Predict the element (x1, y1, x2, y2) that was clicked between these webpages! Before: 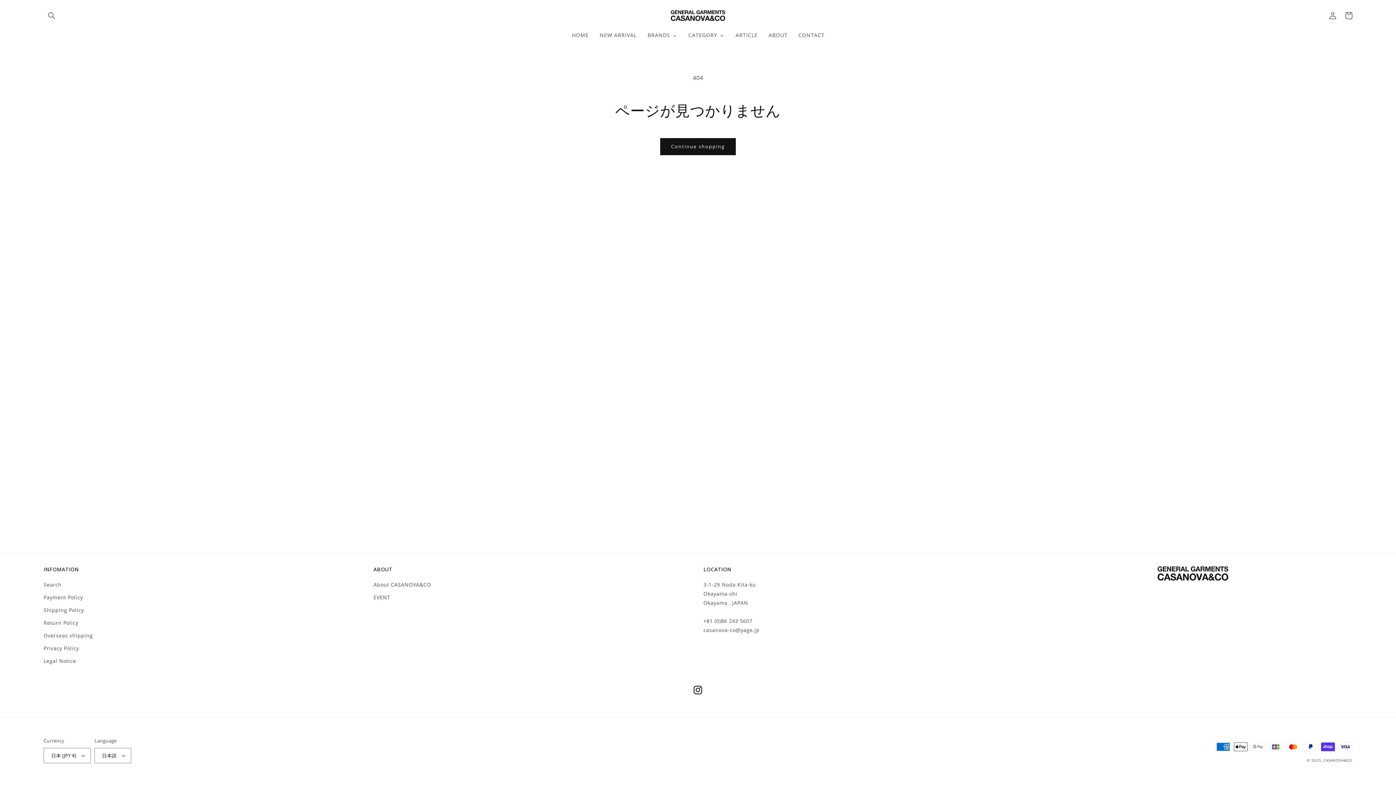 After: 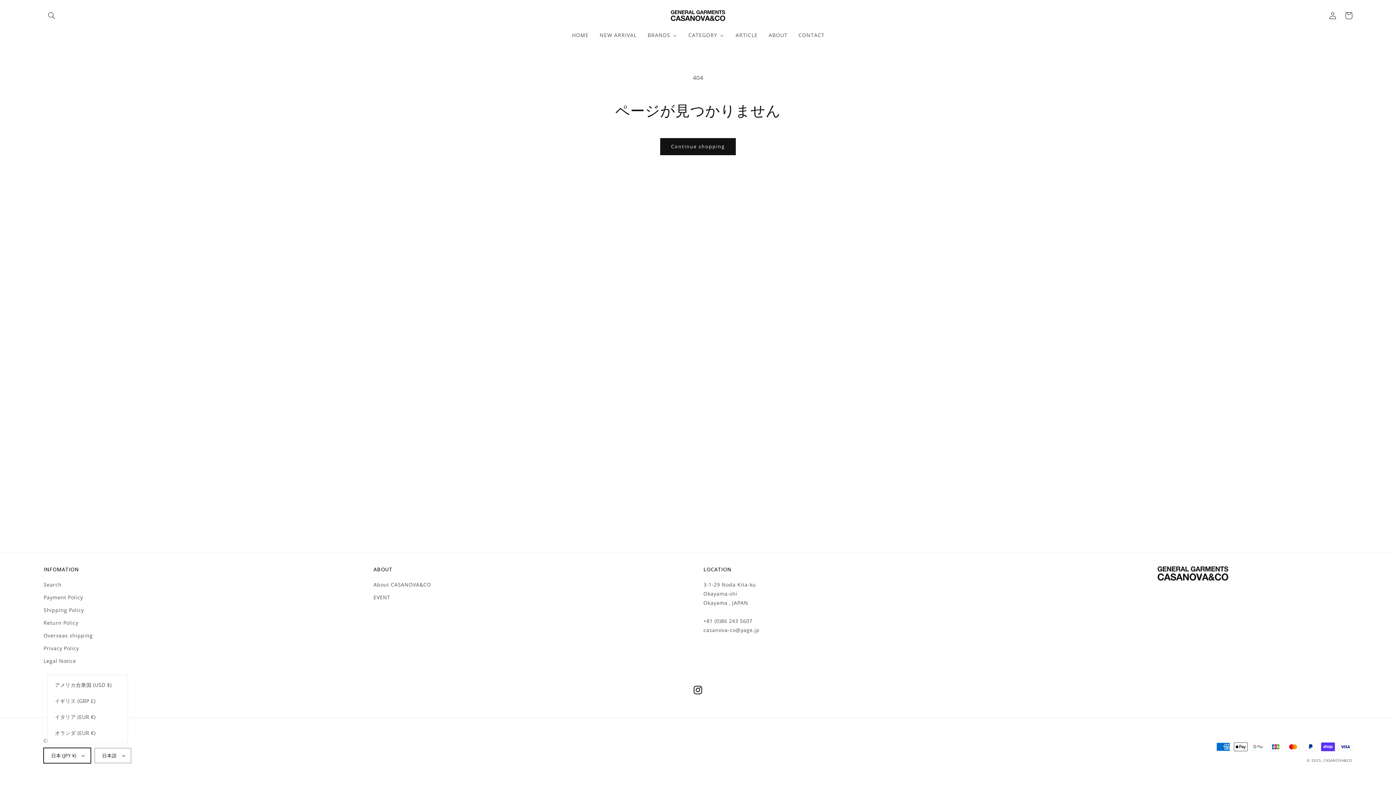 Action: label: 日本 (JPY ¥) bbox: (43, 748, 90, 763)